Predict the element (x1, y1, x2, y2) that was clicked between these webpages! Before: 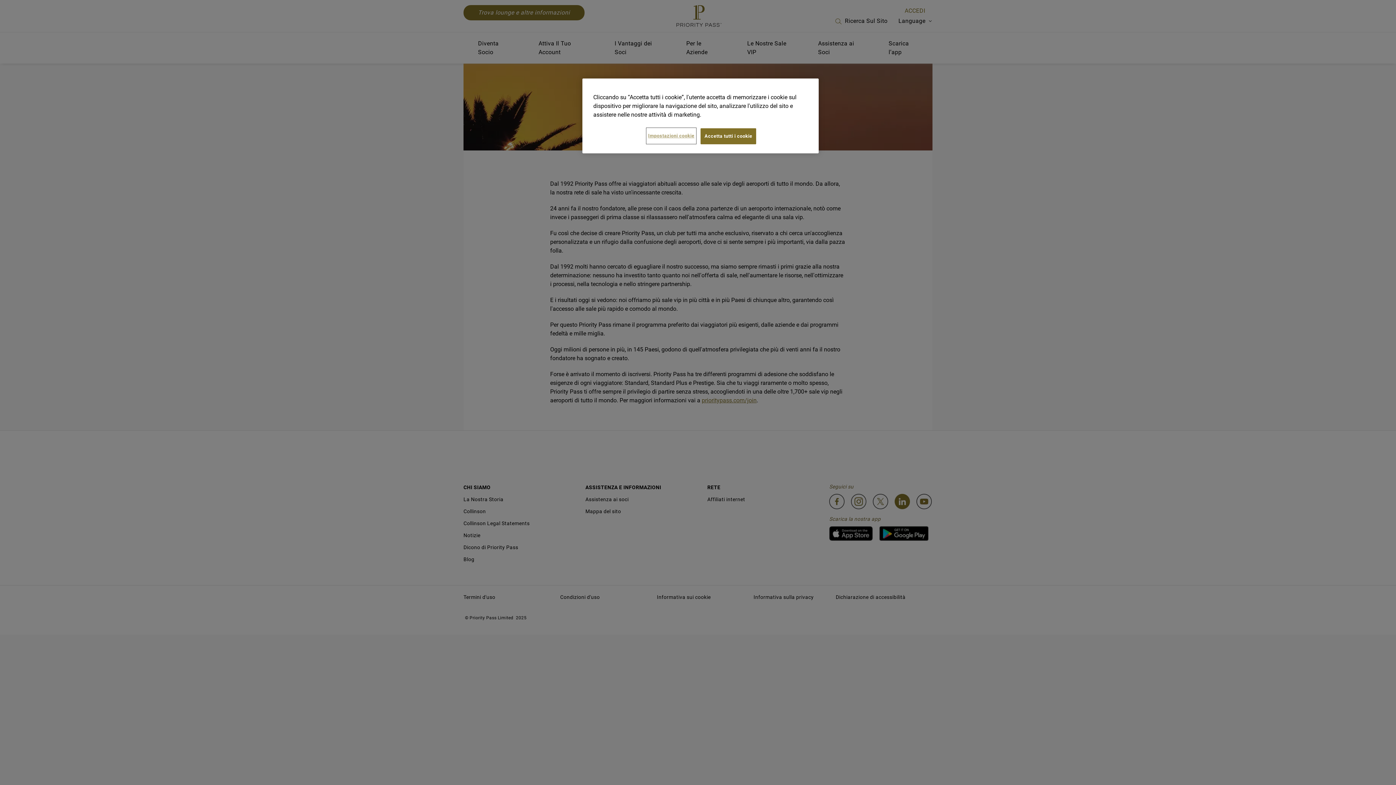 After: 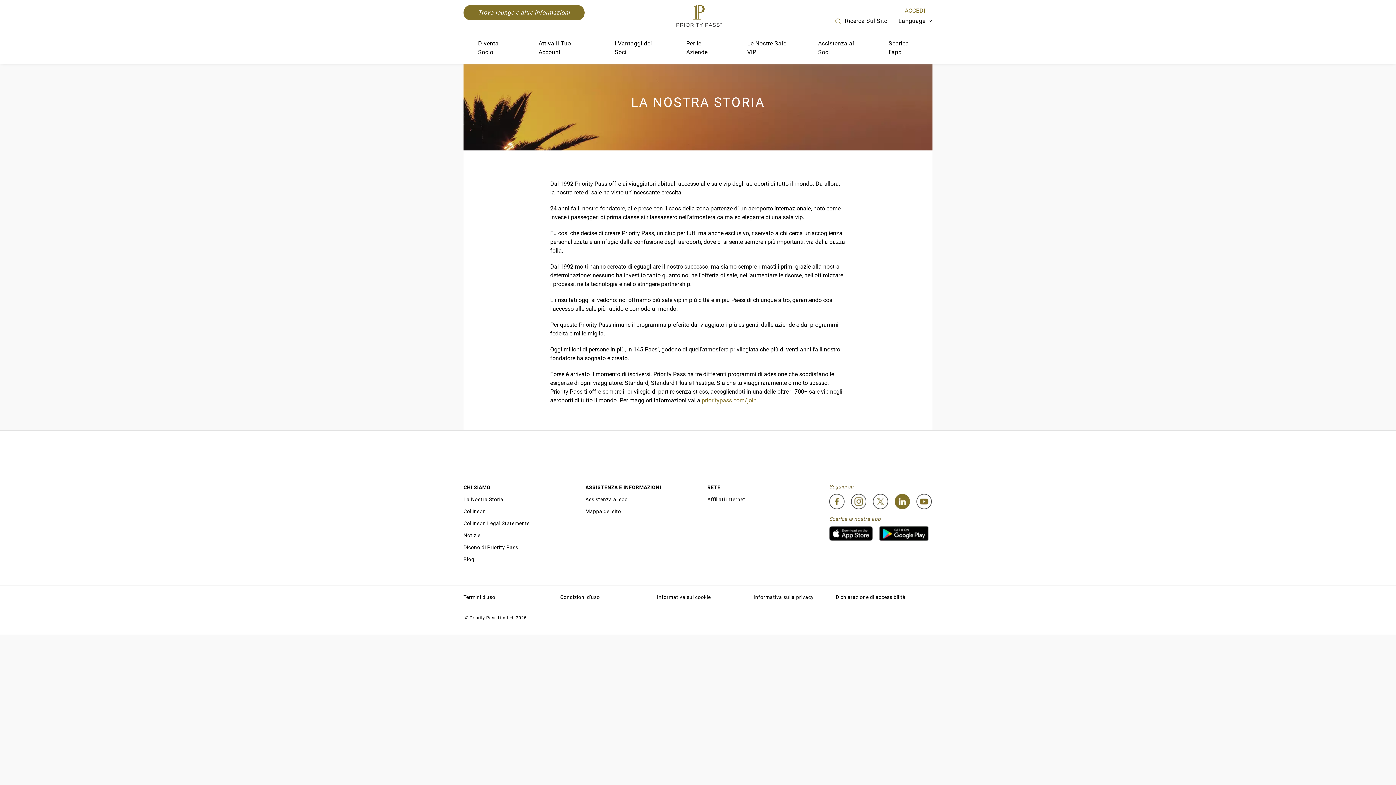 Action: label: Accetta tutti i cookie bbox: (700, 128, 756, 144)